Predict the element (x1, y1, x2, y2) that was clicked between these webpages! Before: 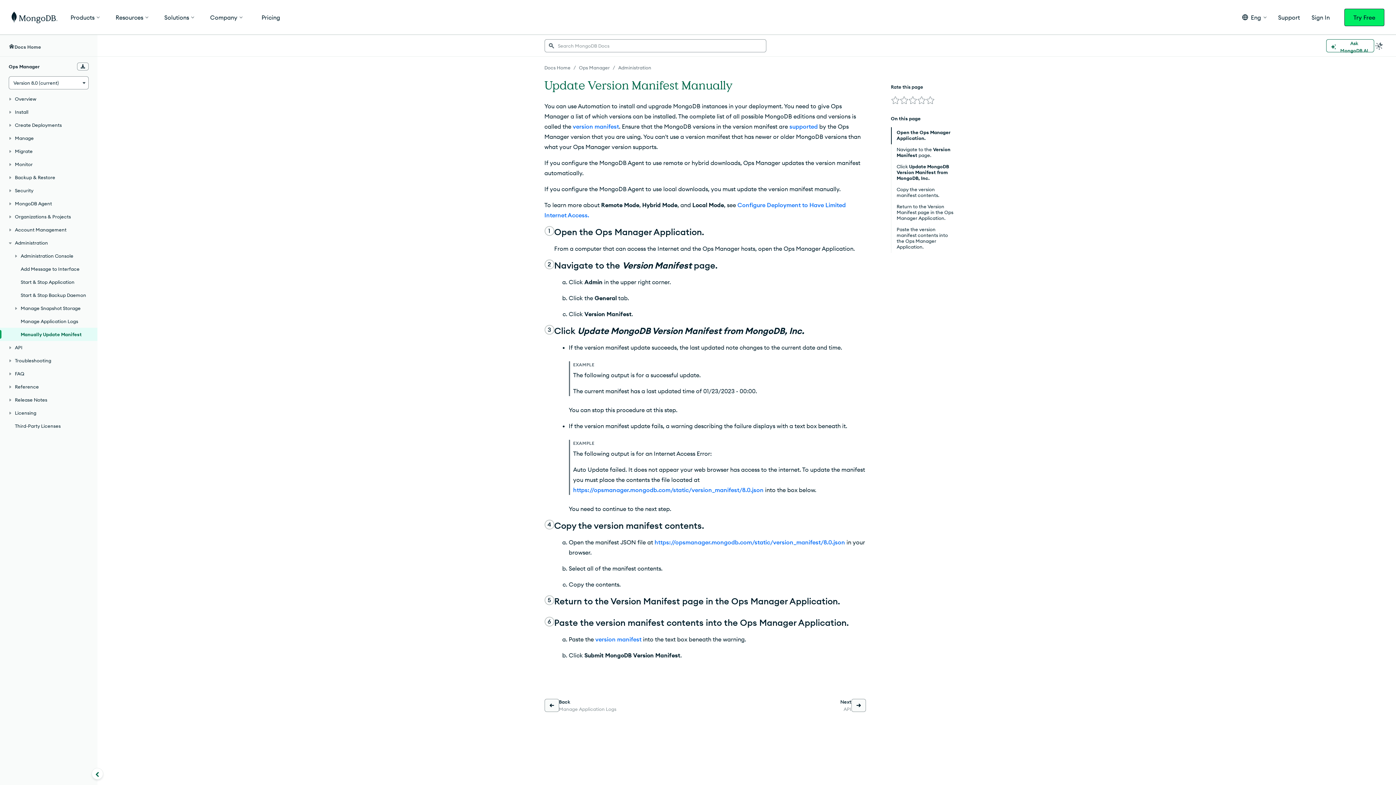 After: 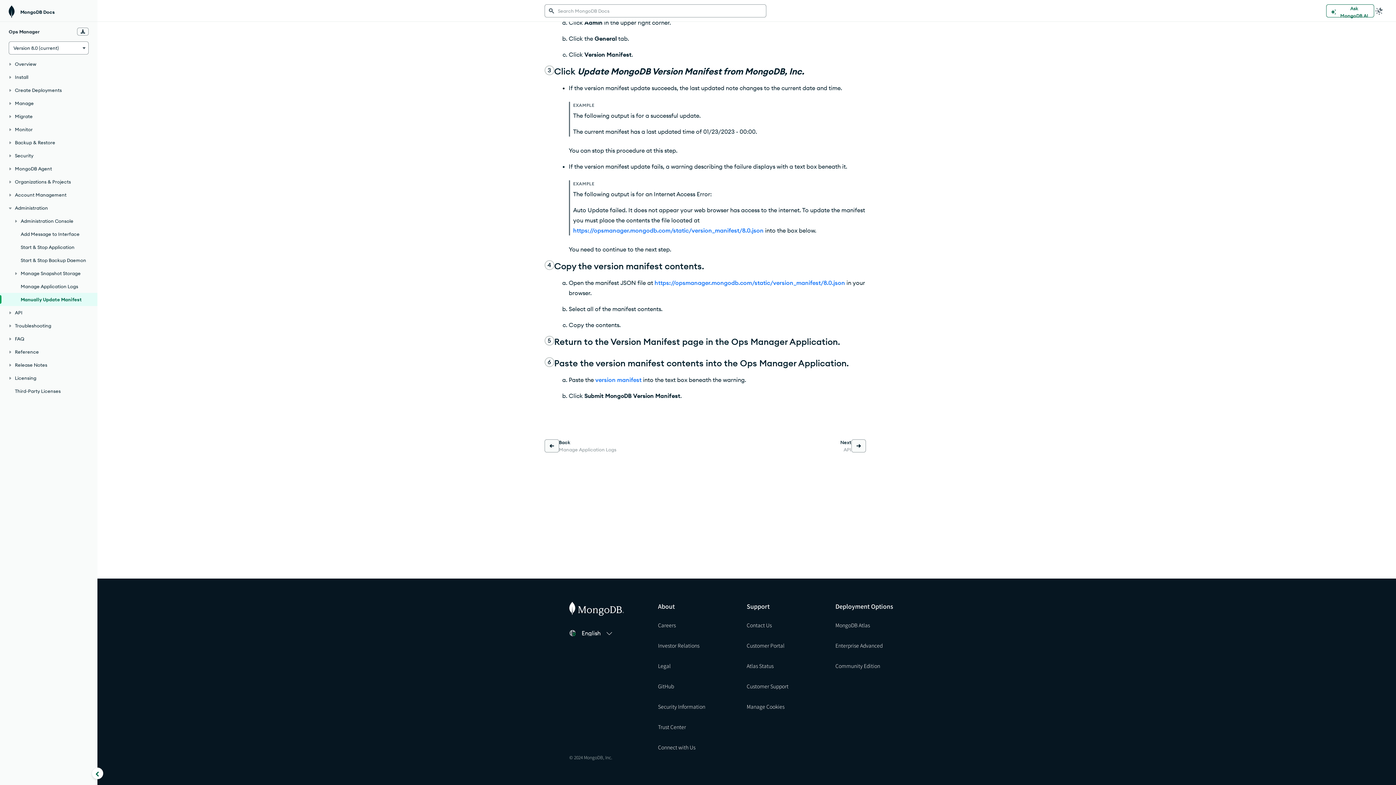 Action: bbox: (891, 226, 955, 249) label: Paste the version manifest contents into the Ops Manager Application.